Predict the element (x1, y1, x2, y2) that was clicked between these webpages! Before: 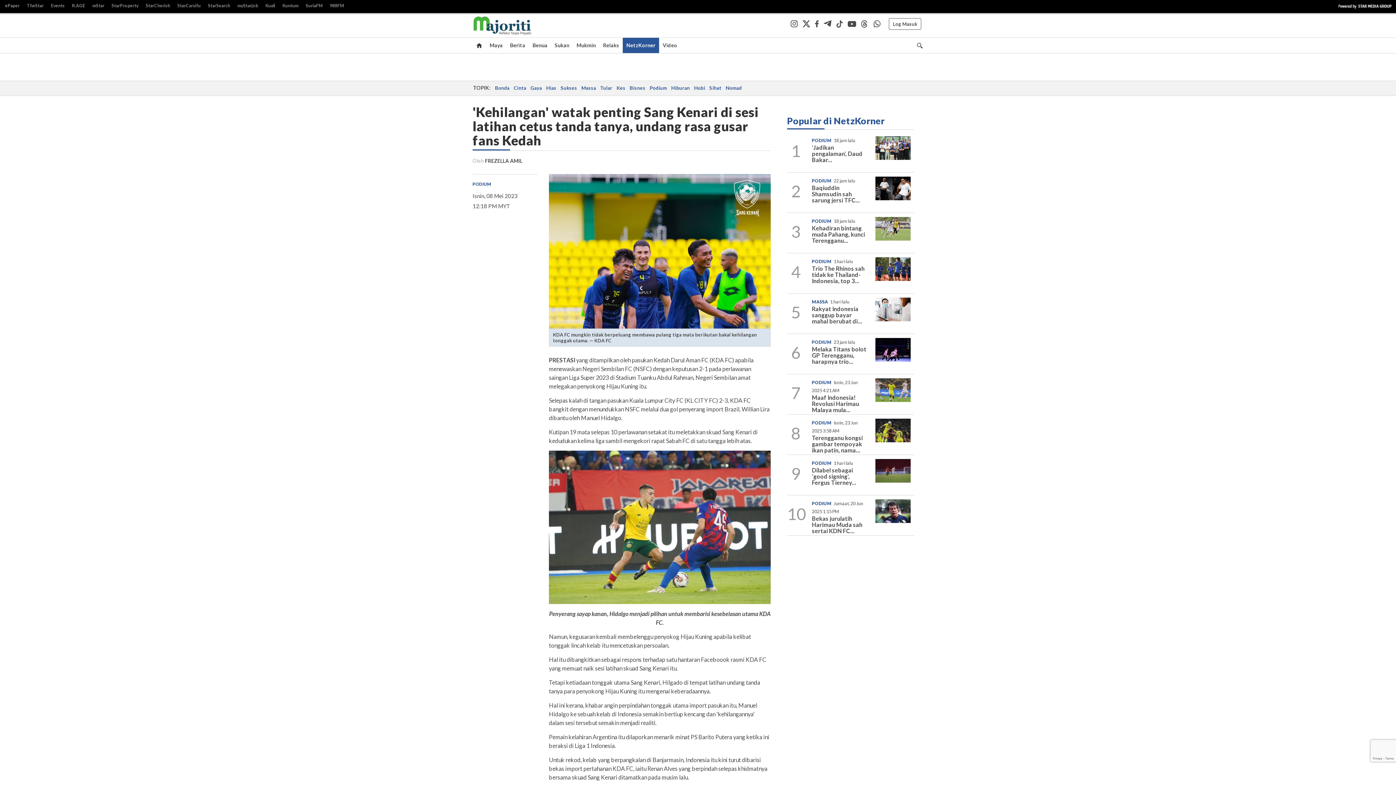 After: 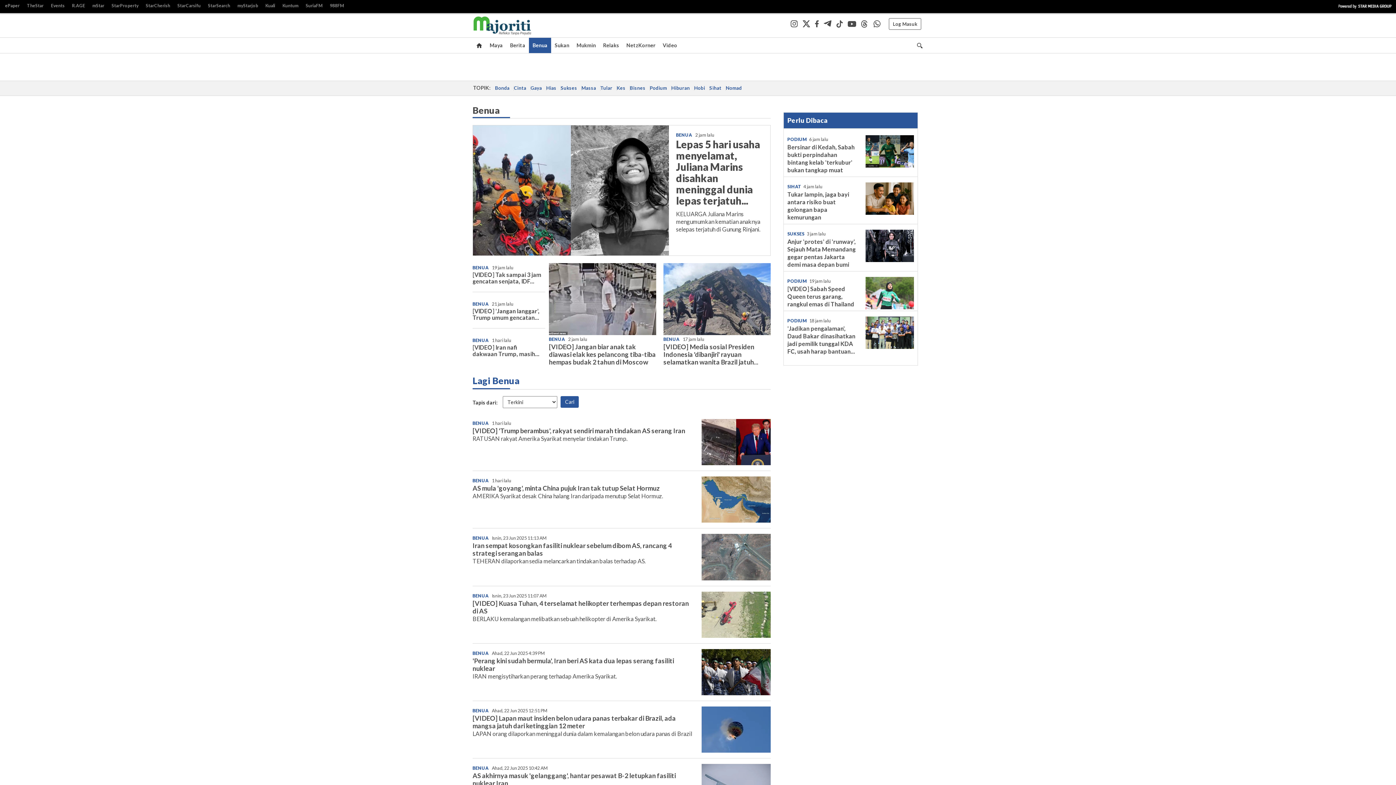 Action: label: Benua bbox: (529, 37, 551, 53)